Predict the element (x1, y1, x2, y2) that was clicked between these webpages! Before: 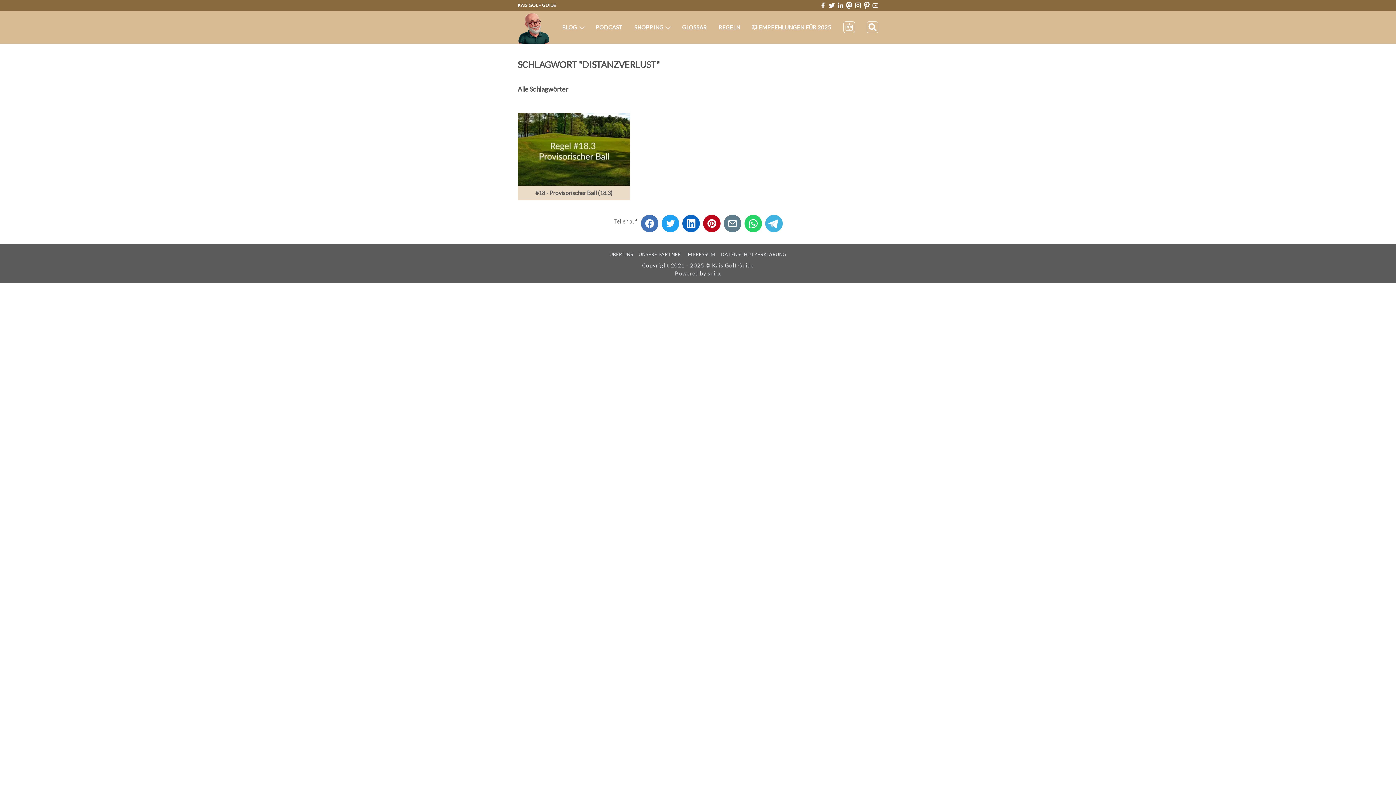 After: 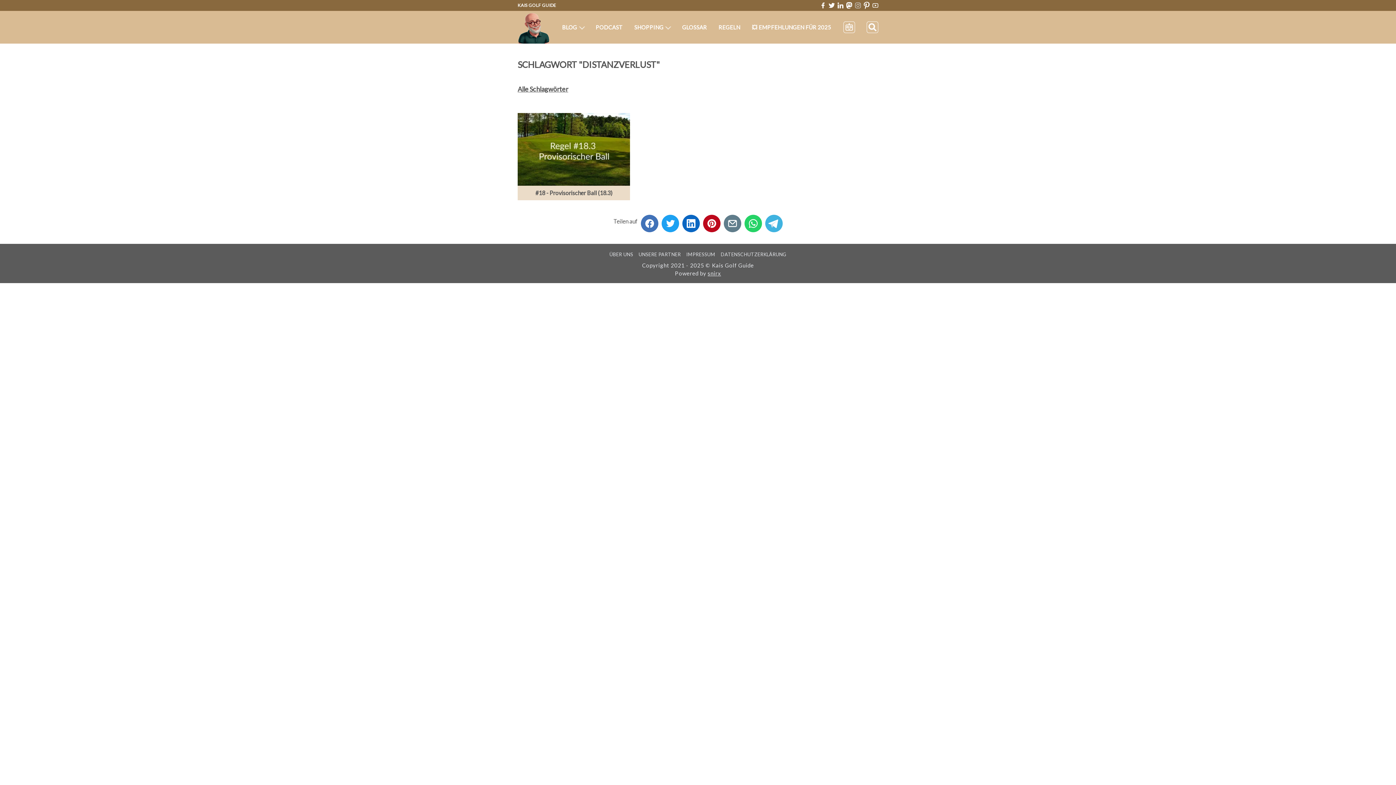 Action: bbox: (855, 2, 861, 8)